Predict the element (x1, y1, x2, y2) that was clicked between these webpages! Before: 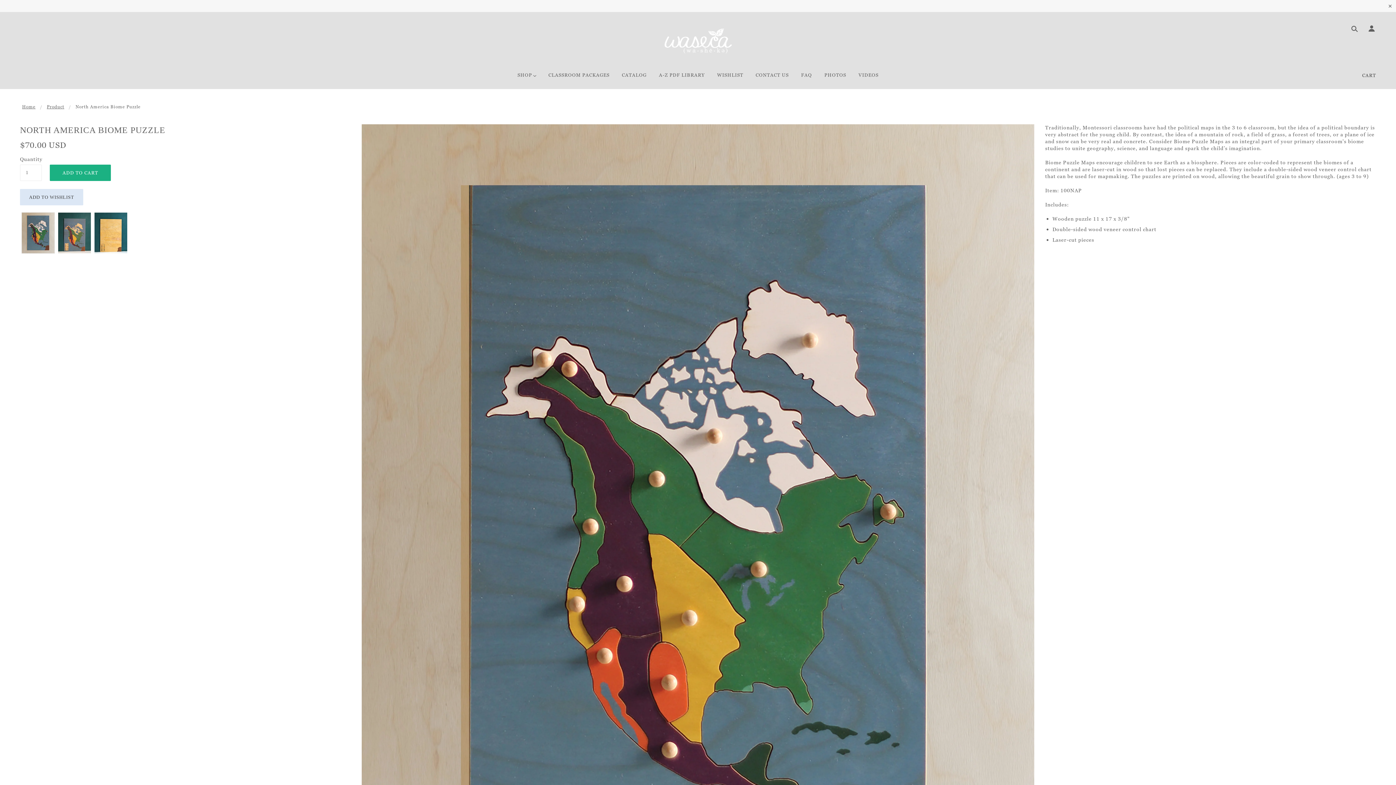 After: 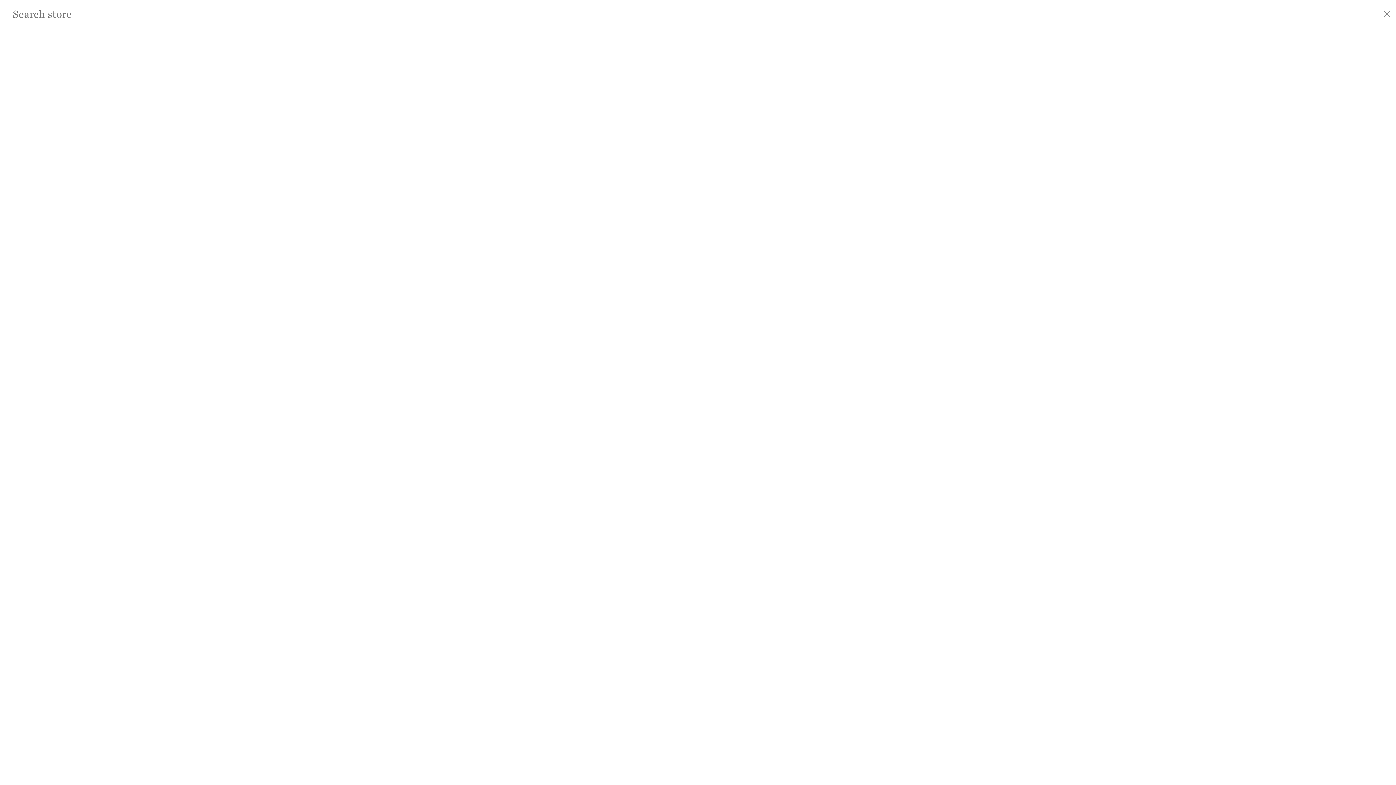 Action: bbox: (1348, 25, 1358, 33)